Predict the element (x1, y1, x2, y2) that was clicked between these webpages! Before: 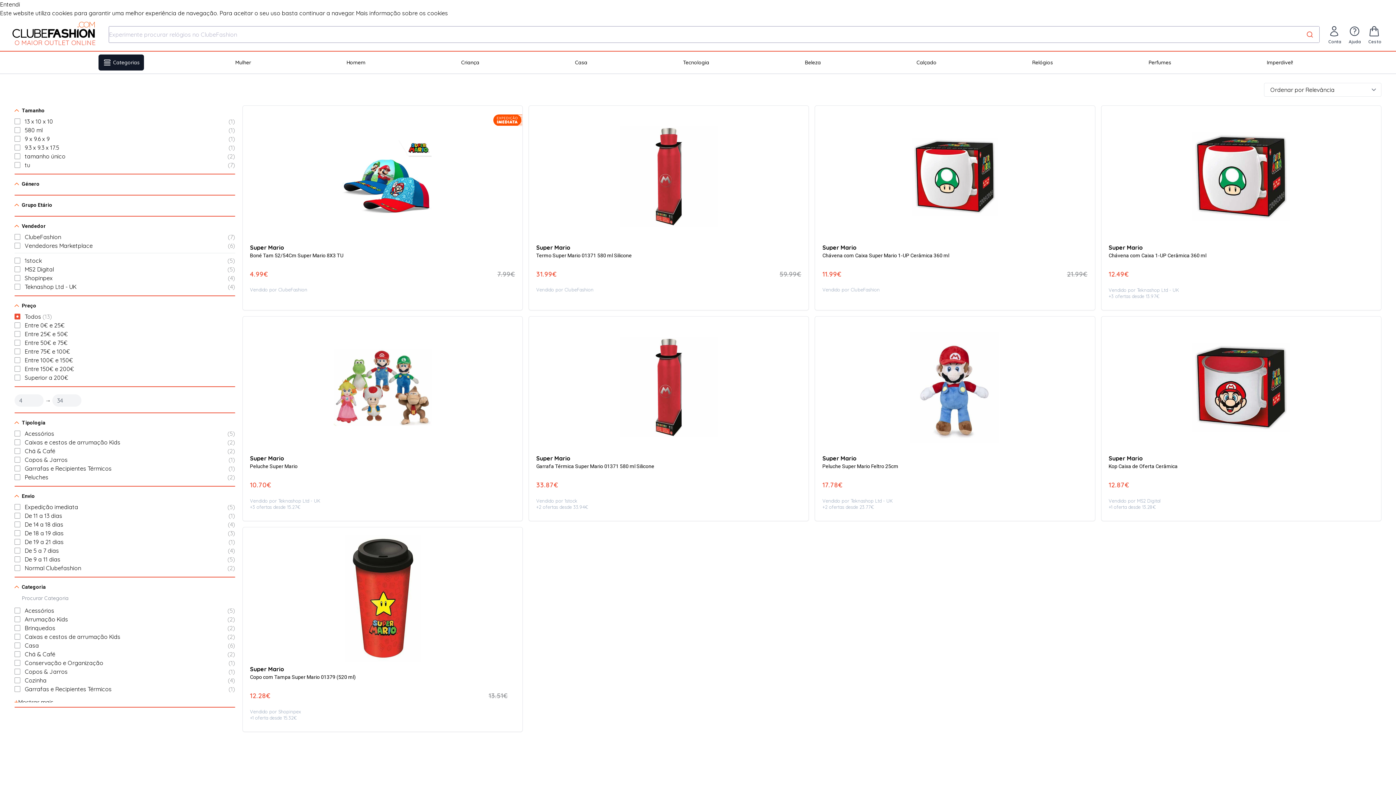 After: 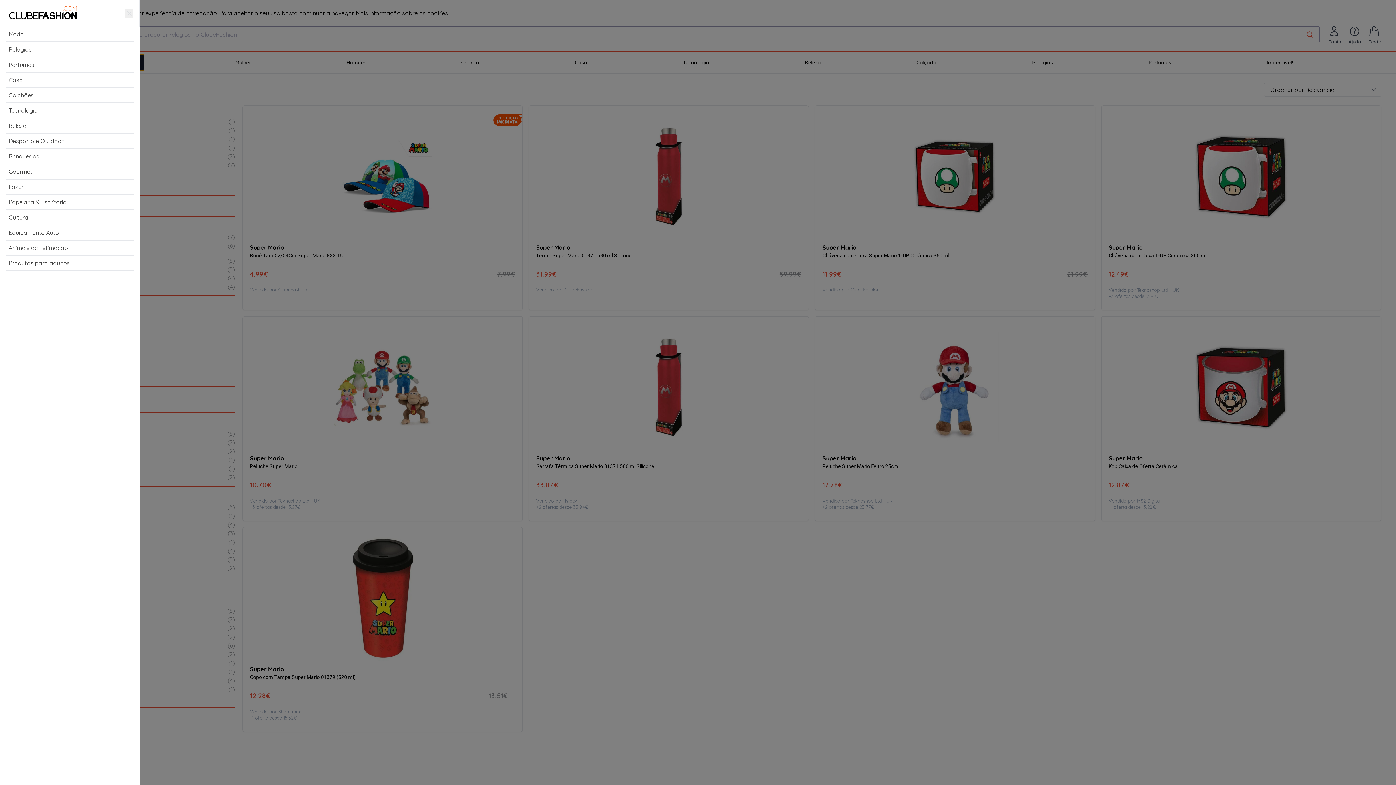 Action: label: Categorias bbox: (98, 54, 144, 70)